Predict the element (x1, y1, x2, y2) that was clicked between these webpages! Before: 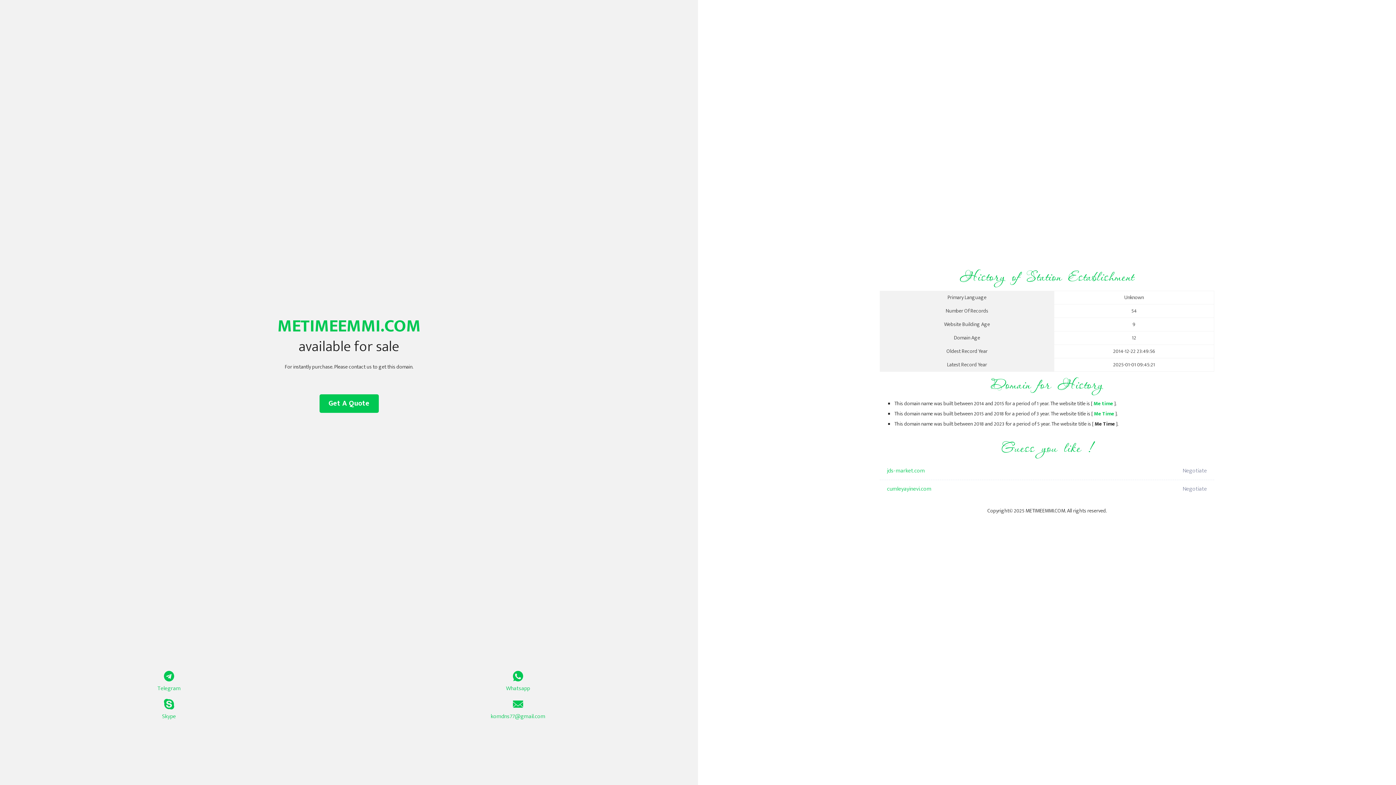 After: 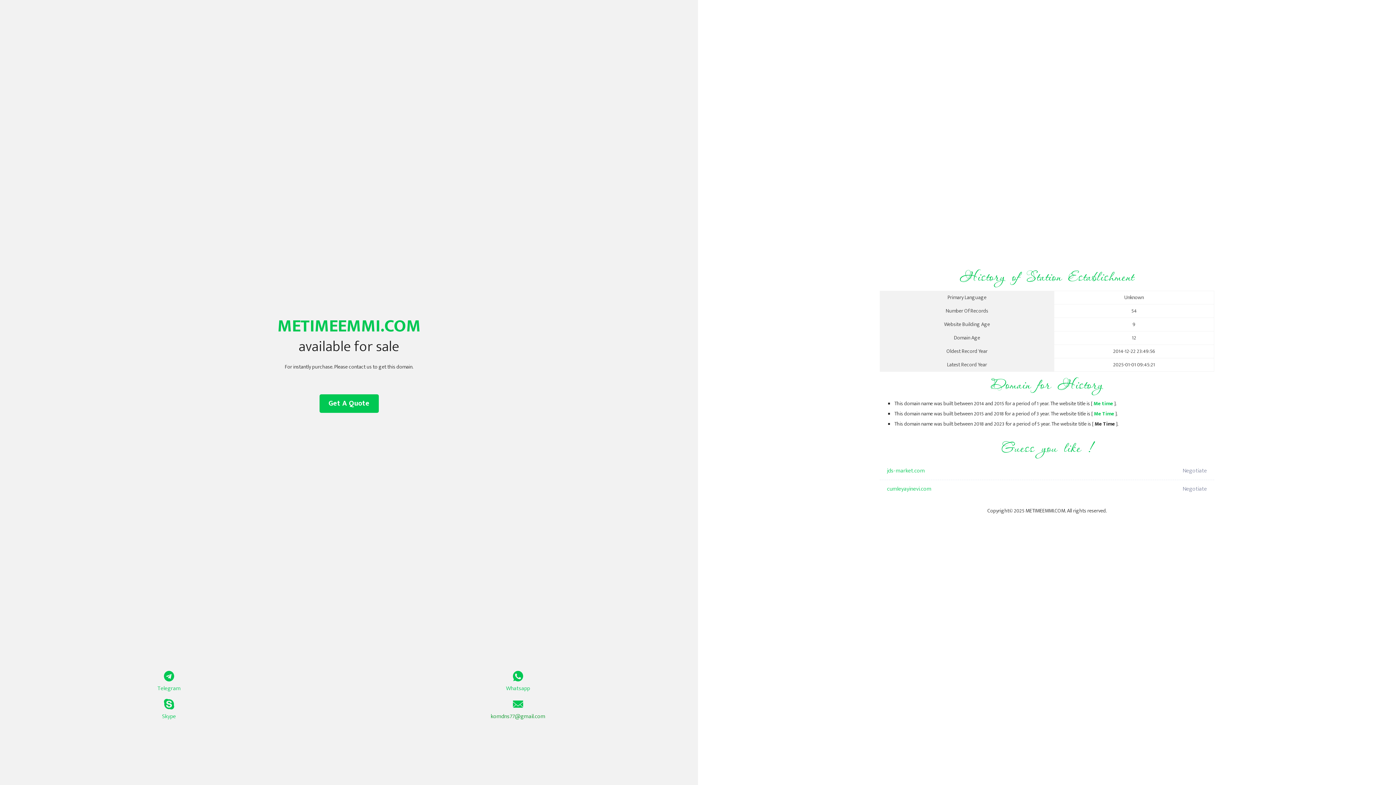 Action: bbox: (349, 699, 687, 721) label: komdns77@gmail.com